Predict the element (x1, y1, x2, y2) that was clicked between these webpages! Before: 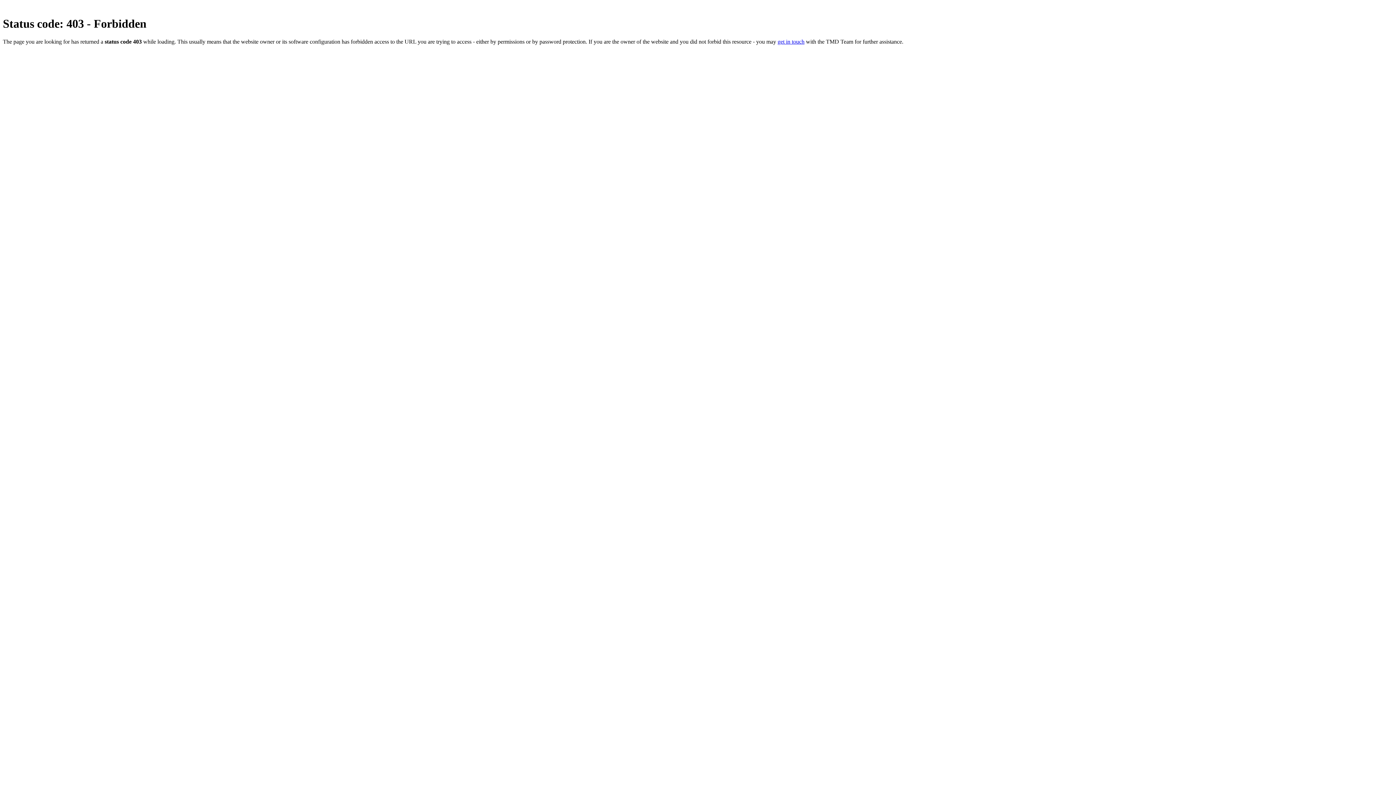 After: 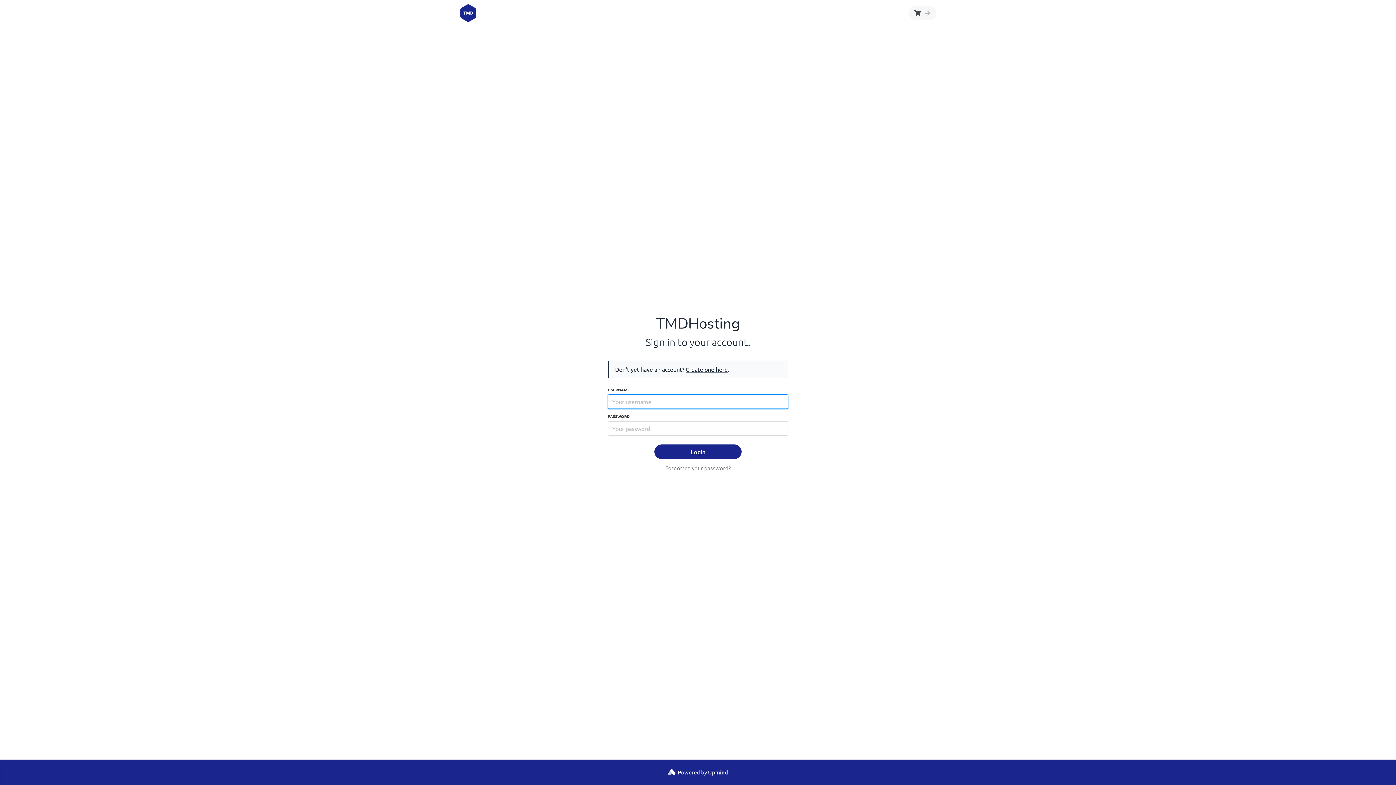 Action: bbox: (777, 38, 804, 44) label: get in touch